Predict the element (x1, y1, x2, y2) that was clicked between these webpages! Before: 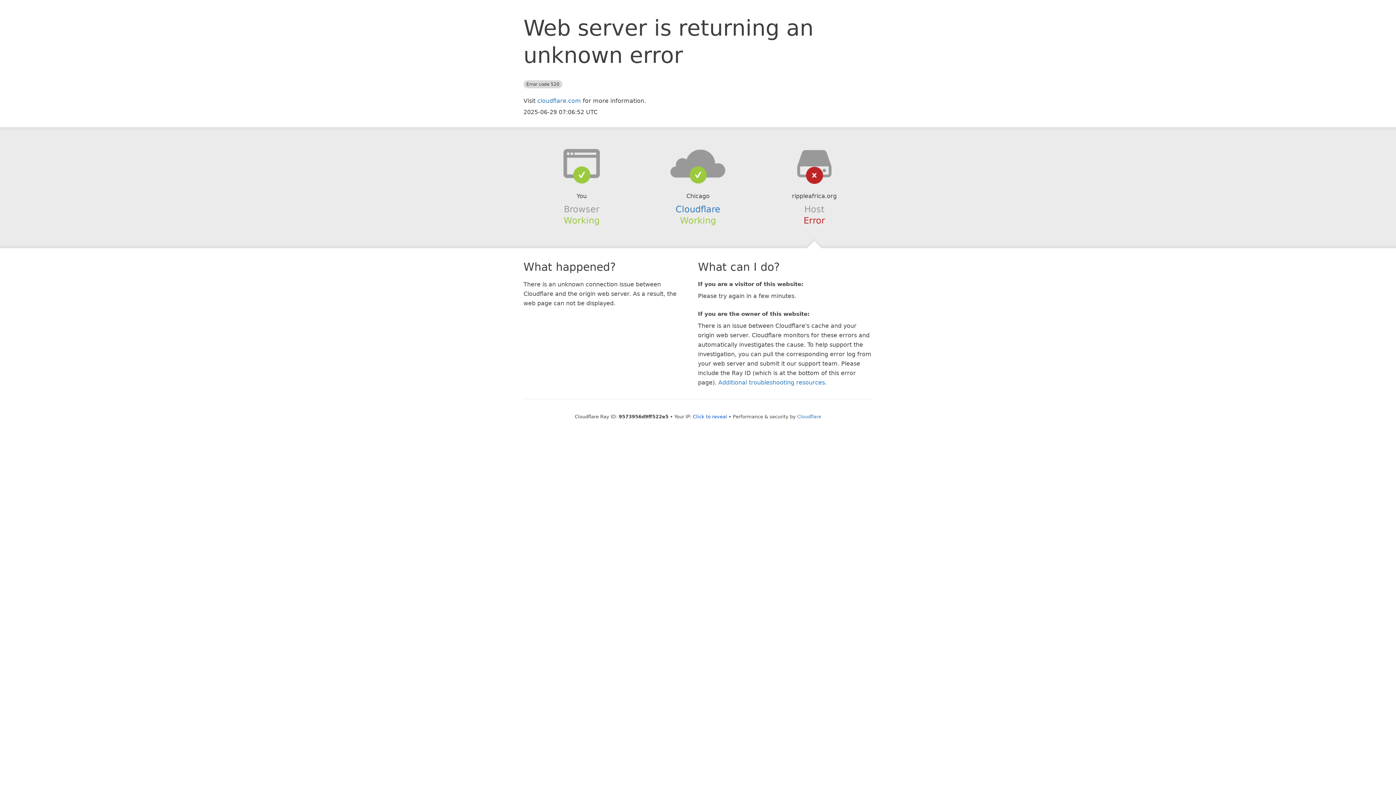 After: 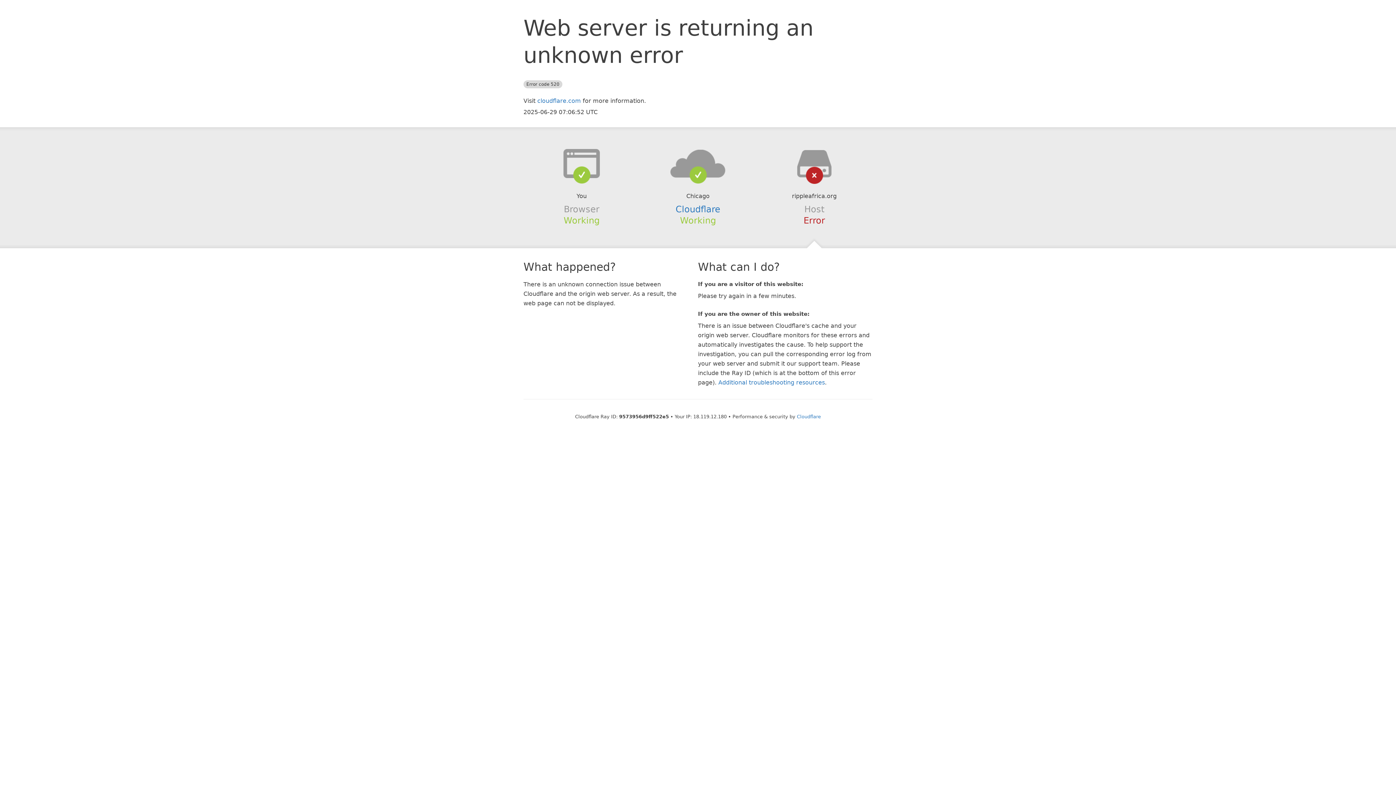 Action: label: Click to reveal bbox: (693, 414, 727, 419)